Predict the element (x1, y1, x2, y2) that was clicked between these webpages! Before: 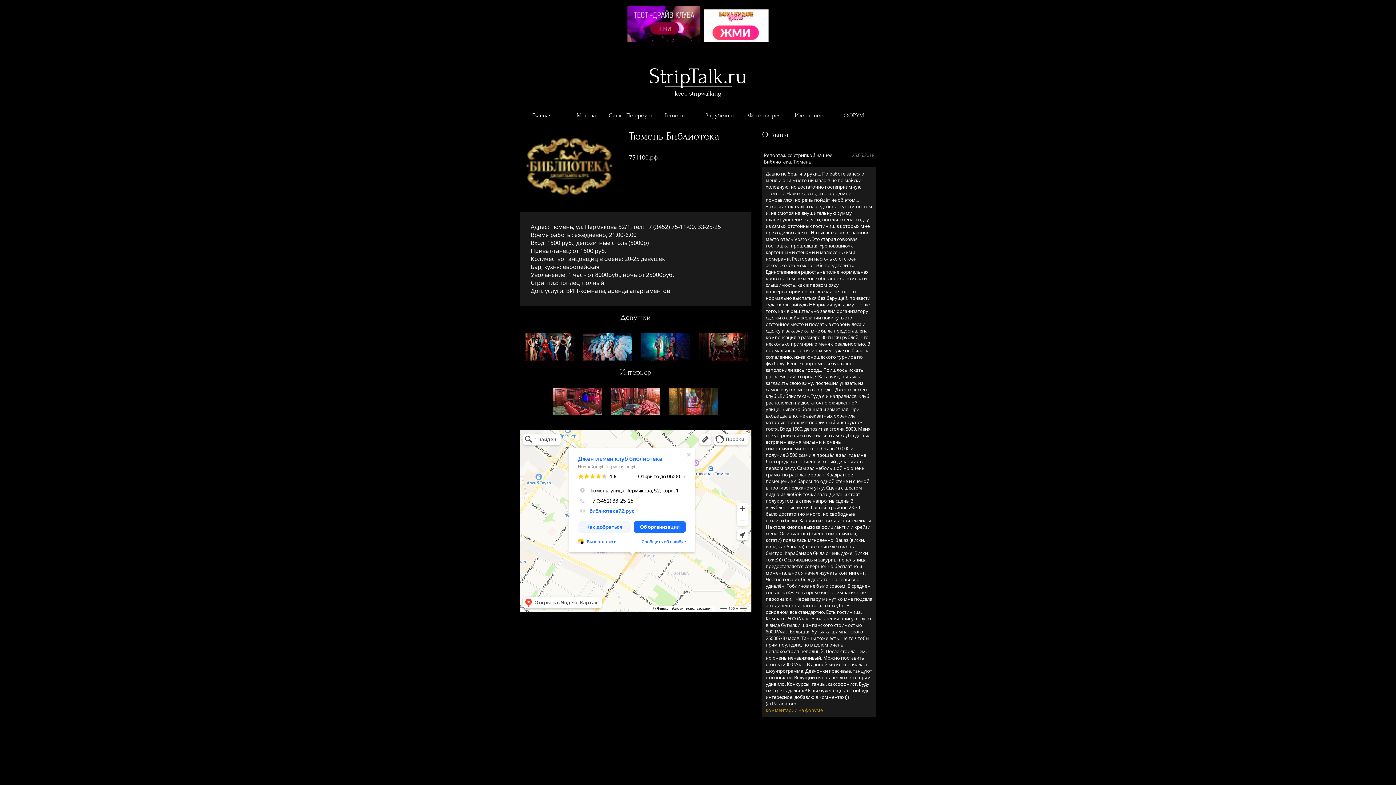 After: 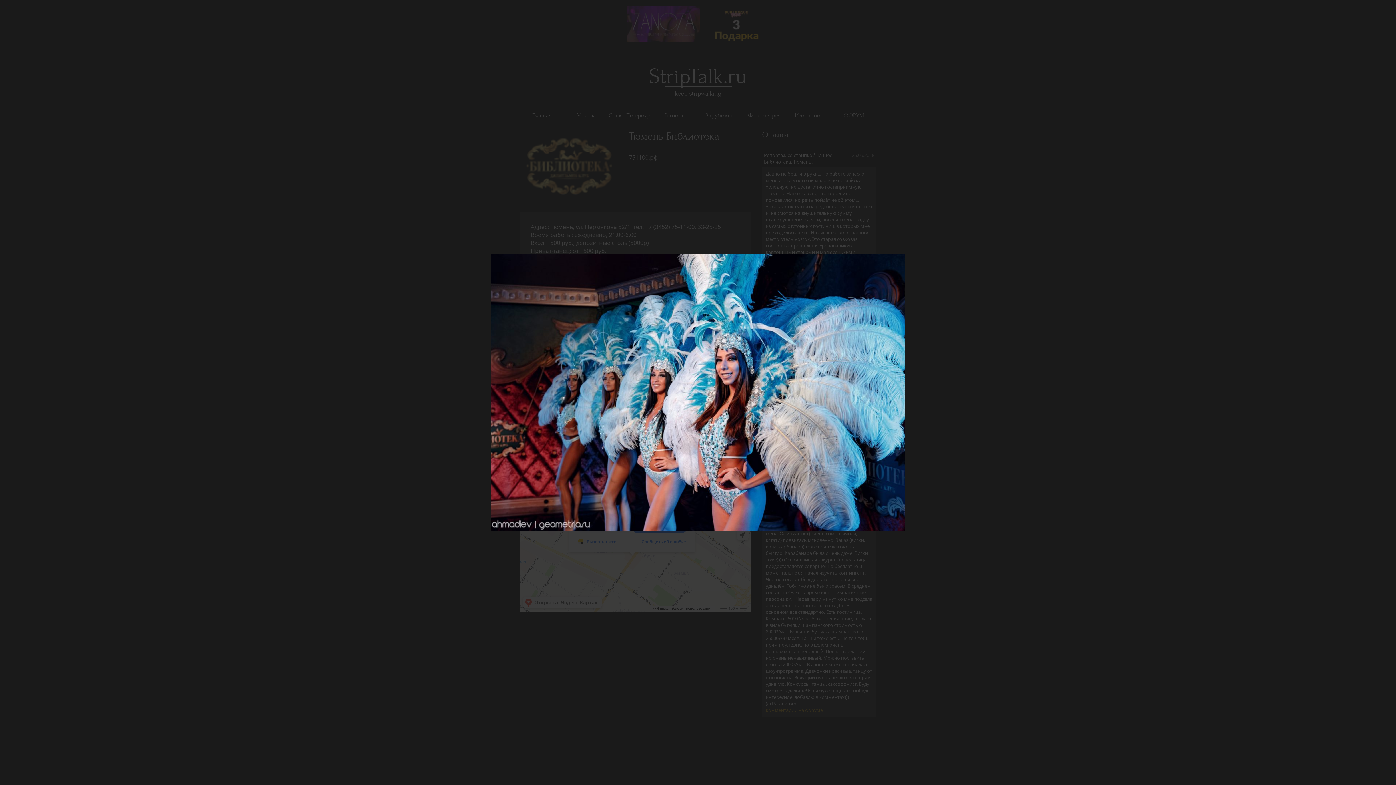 Action: bbox: (578, 333, 636, 360)